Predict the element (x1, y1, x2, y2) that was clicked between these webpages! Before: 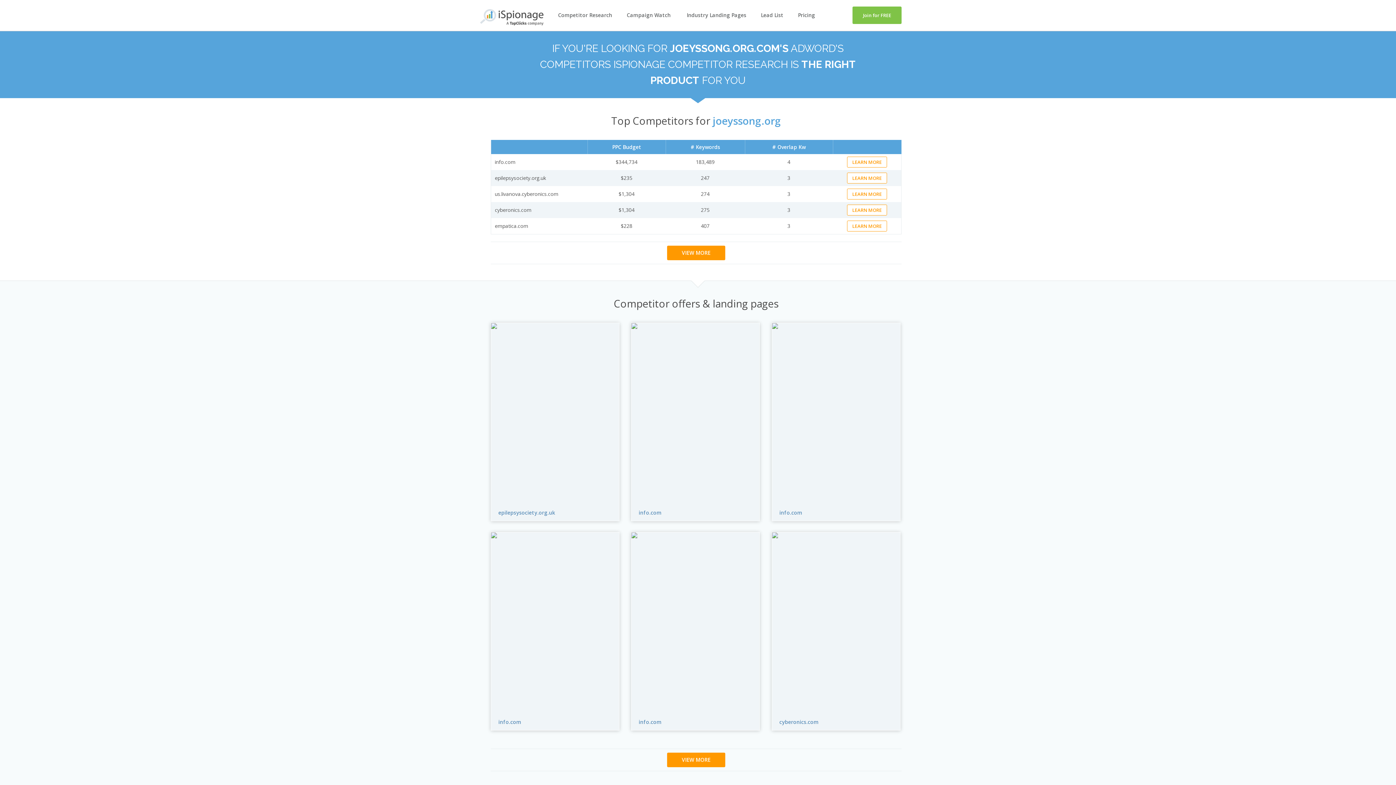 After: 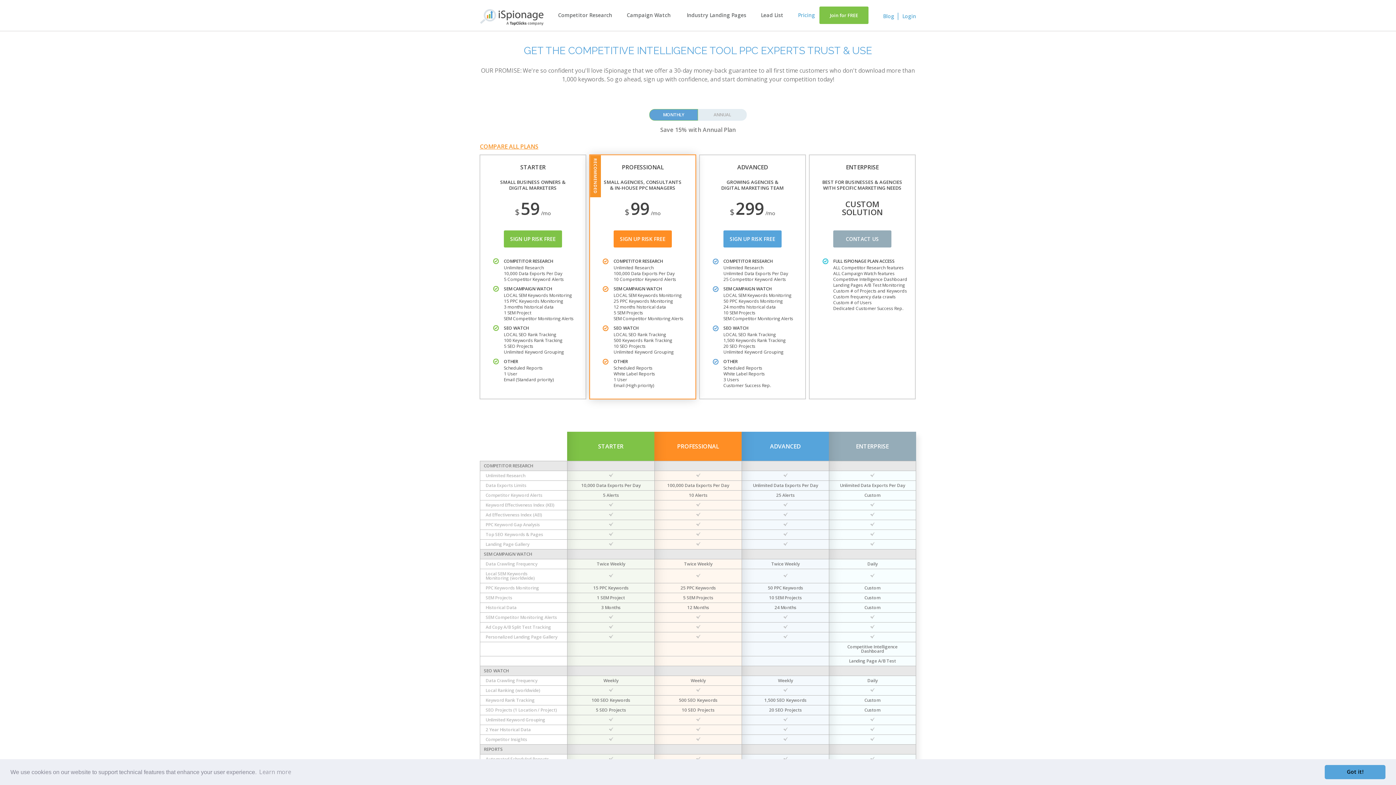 Action: bbox: (798, 11, 815, 18) label: Pricing